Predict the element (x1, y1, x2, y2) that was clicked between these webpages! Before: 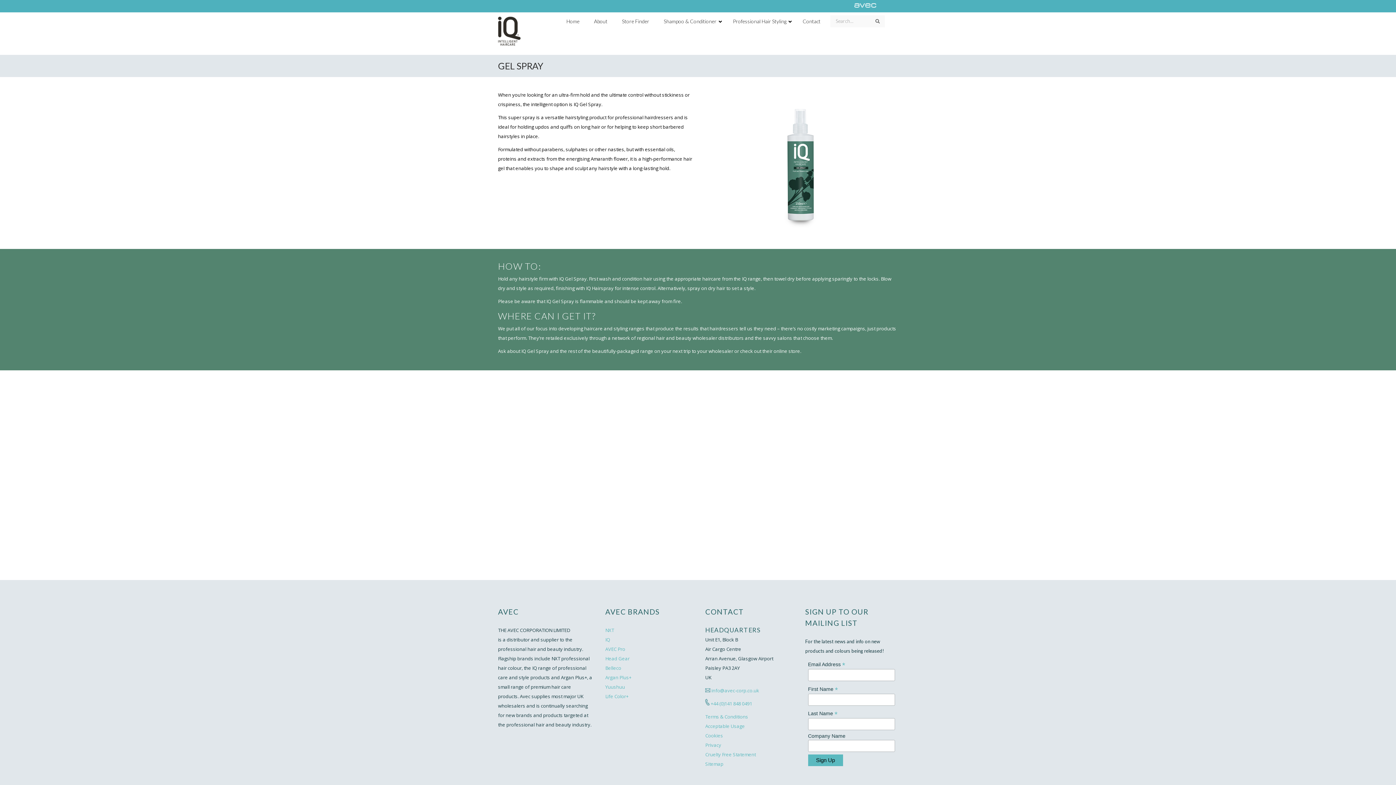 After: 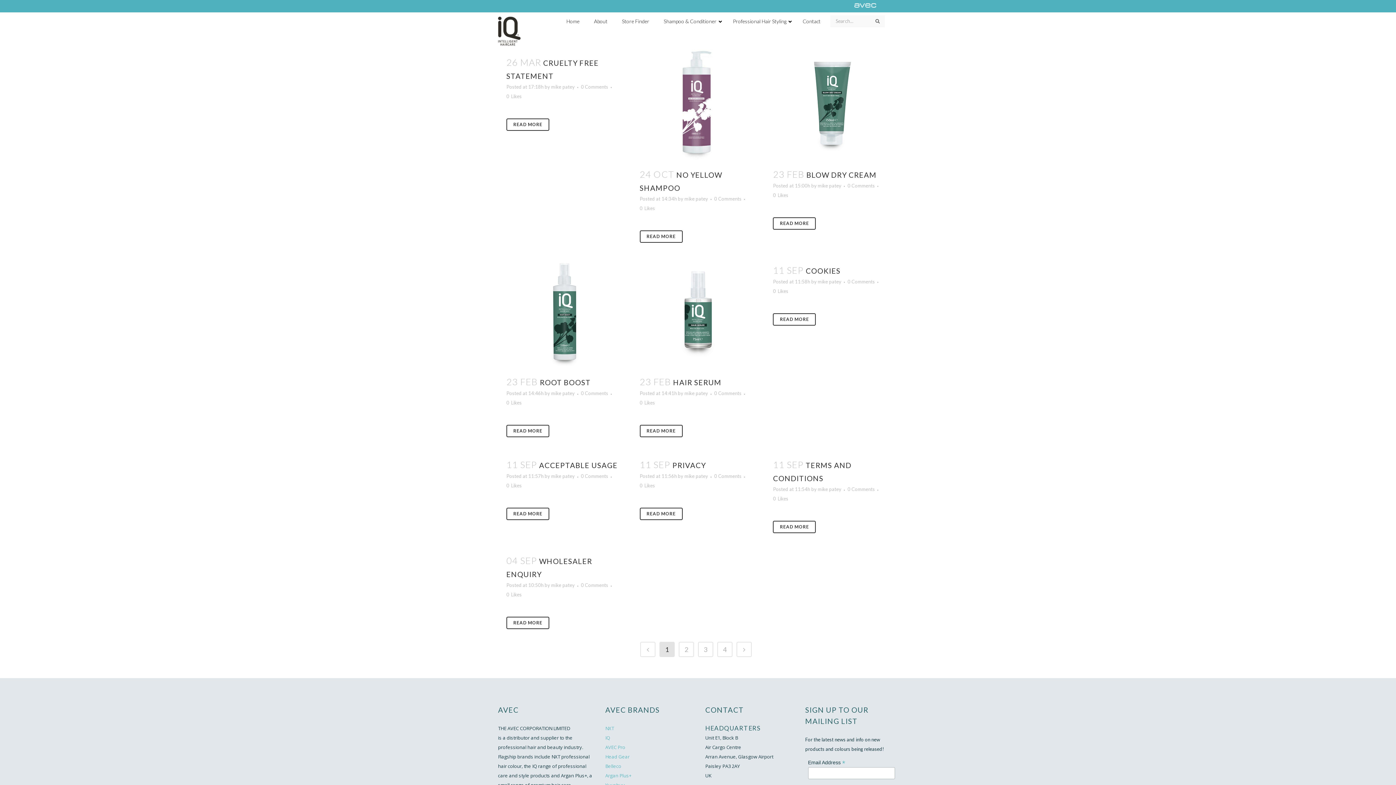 Action: label: Search bbox: (870, 15, 885, 27)